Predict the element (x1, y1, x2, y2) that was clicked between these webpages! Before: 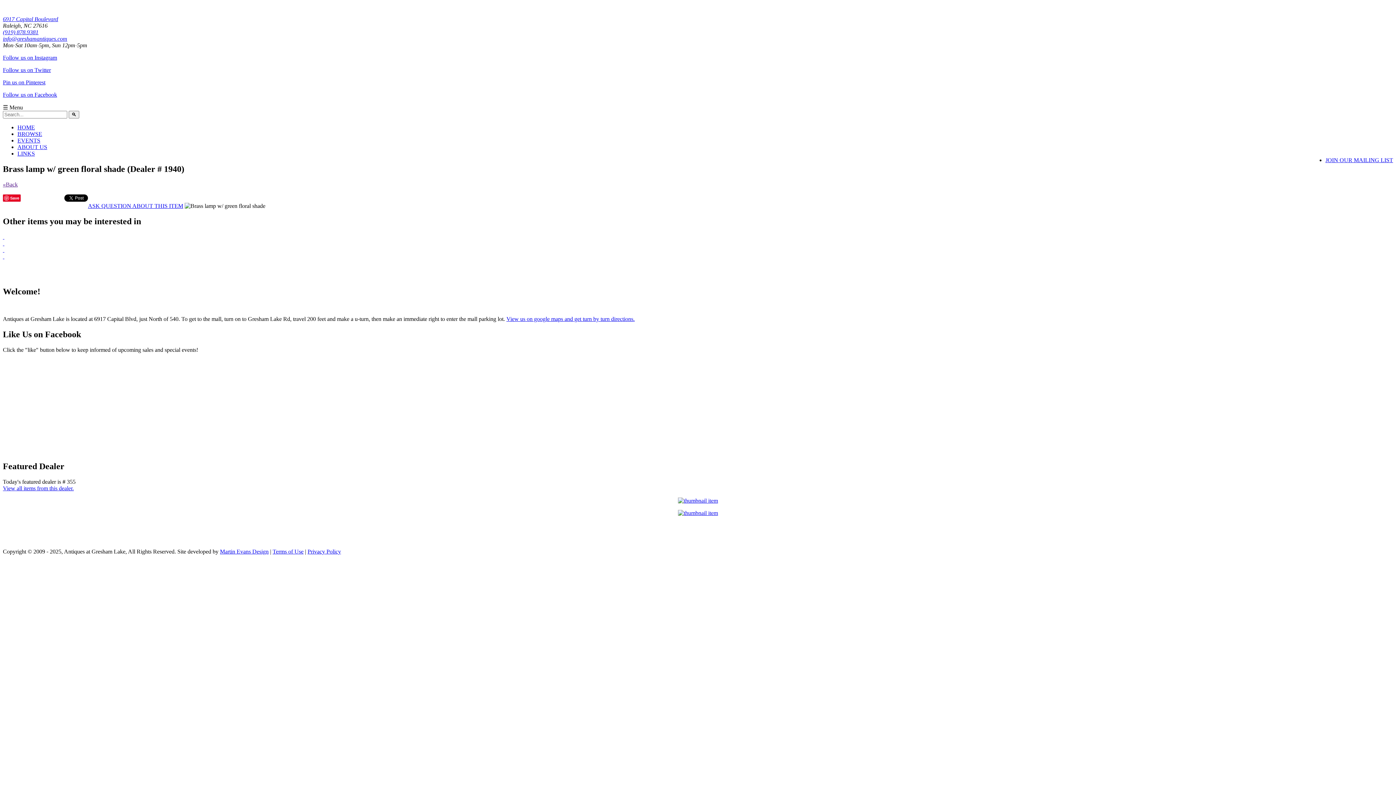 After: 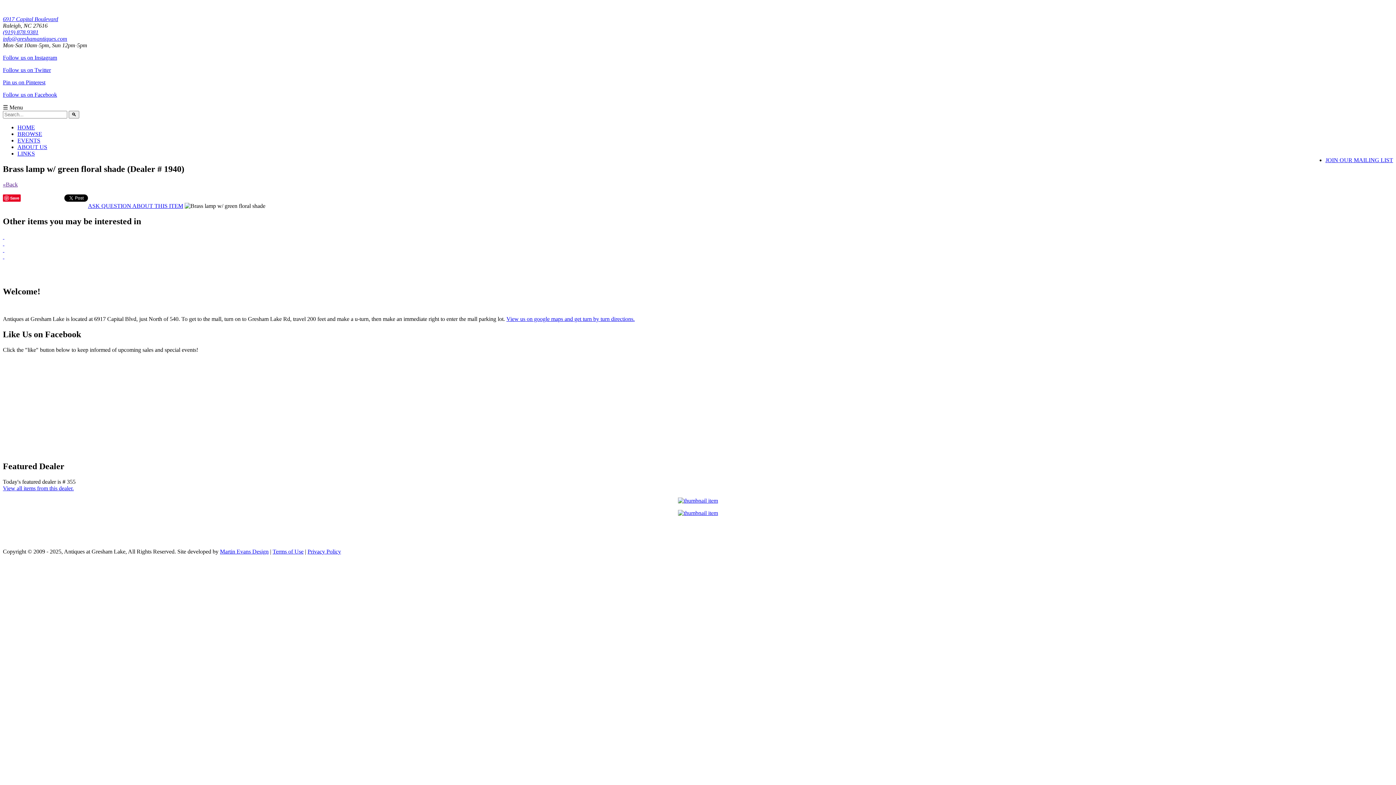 Action: label: Save bbox: (2, 194, 20, 201)